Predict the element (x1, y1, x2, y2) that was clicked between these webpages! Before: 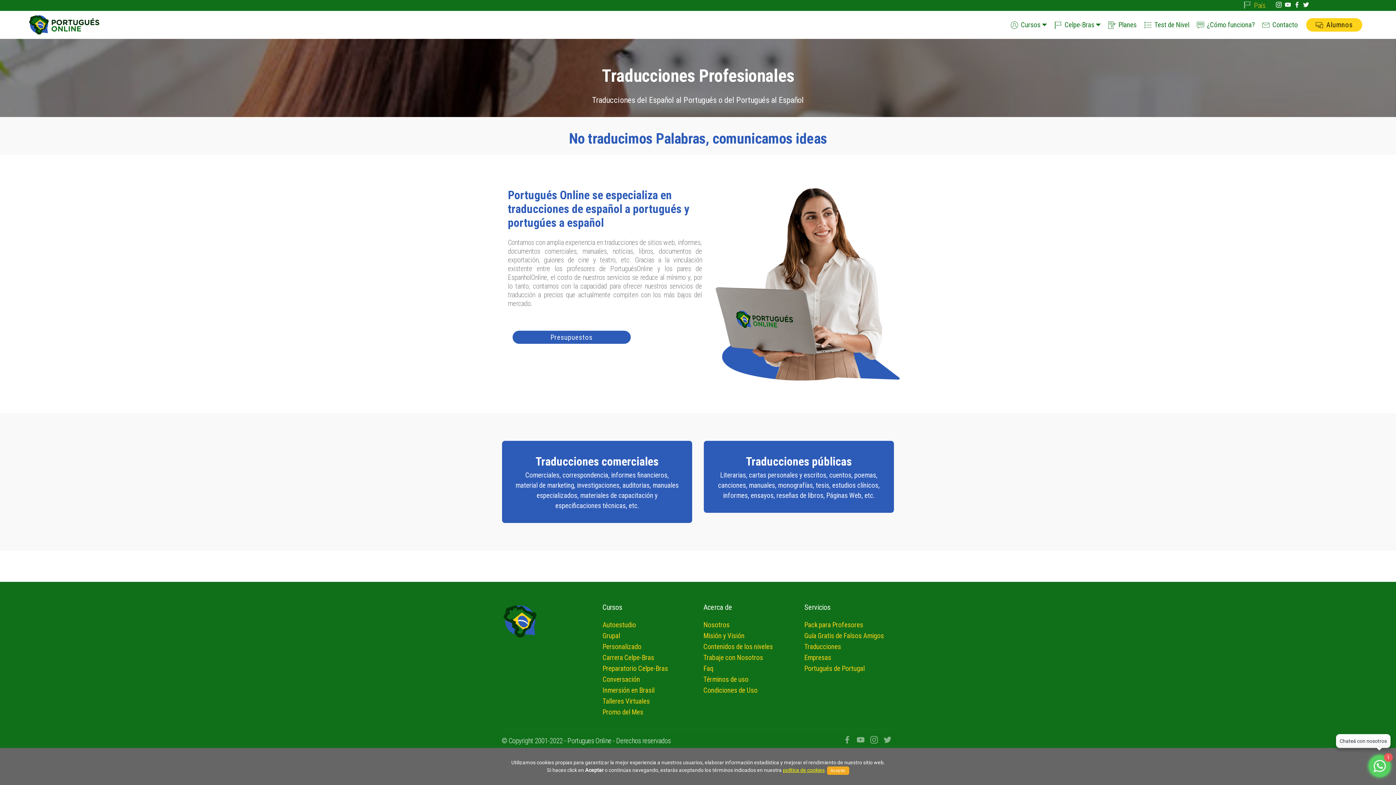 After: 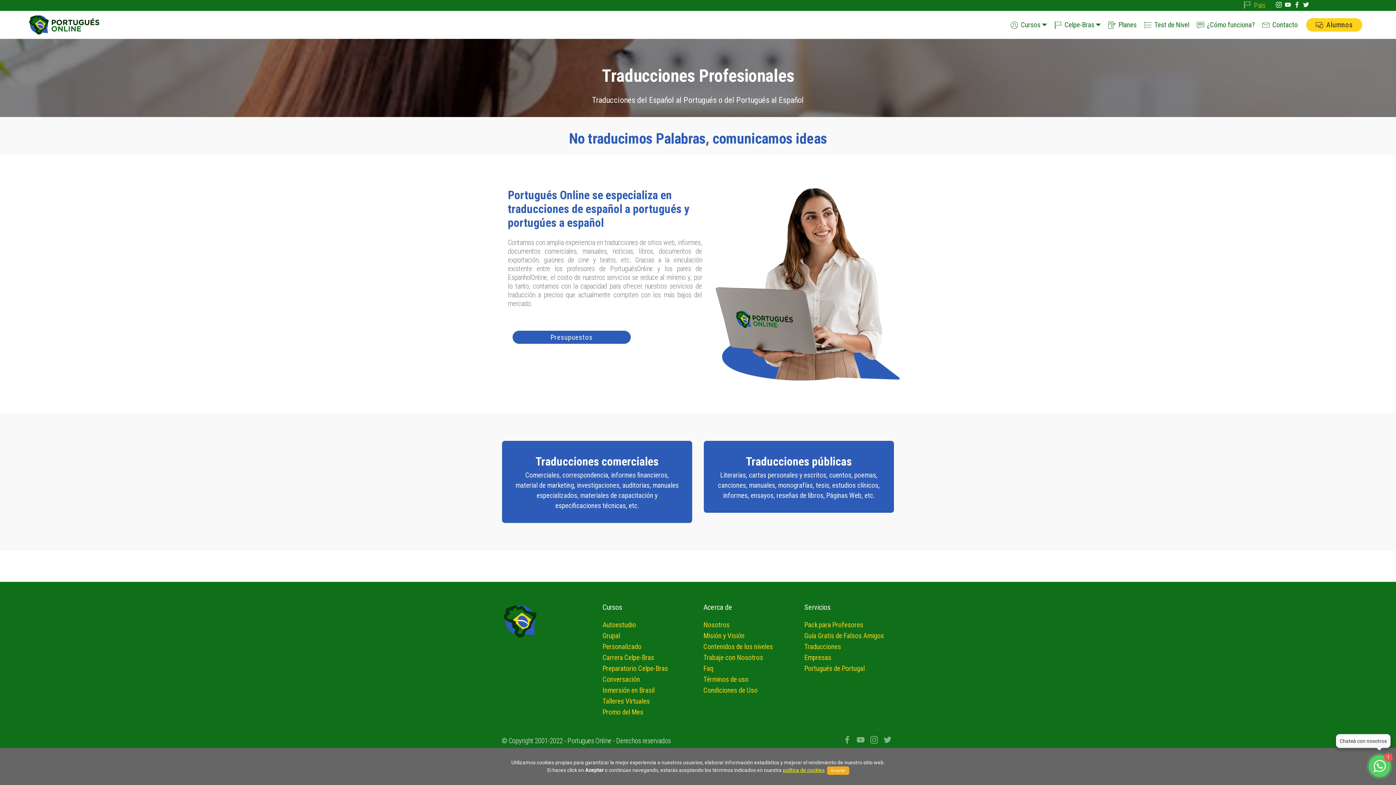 Action: bbox: (1285, 2, 1294, 9)